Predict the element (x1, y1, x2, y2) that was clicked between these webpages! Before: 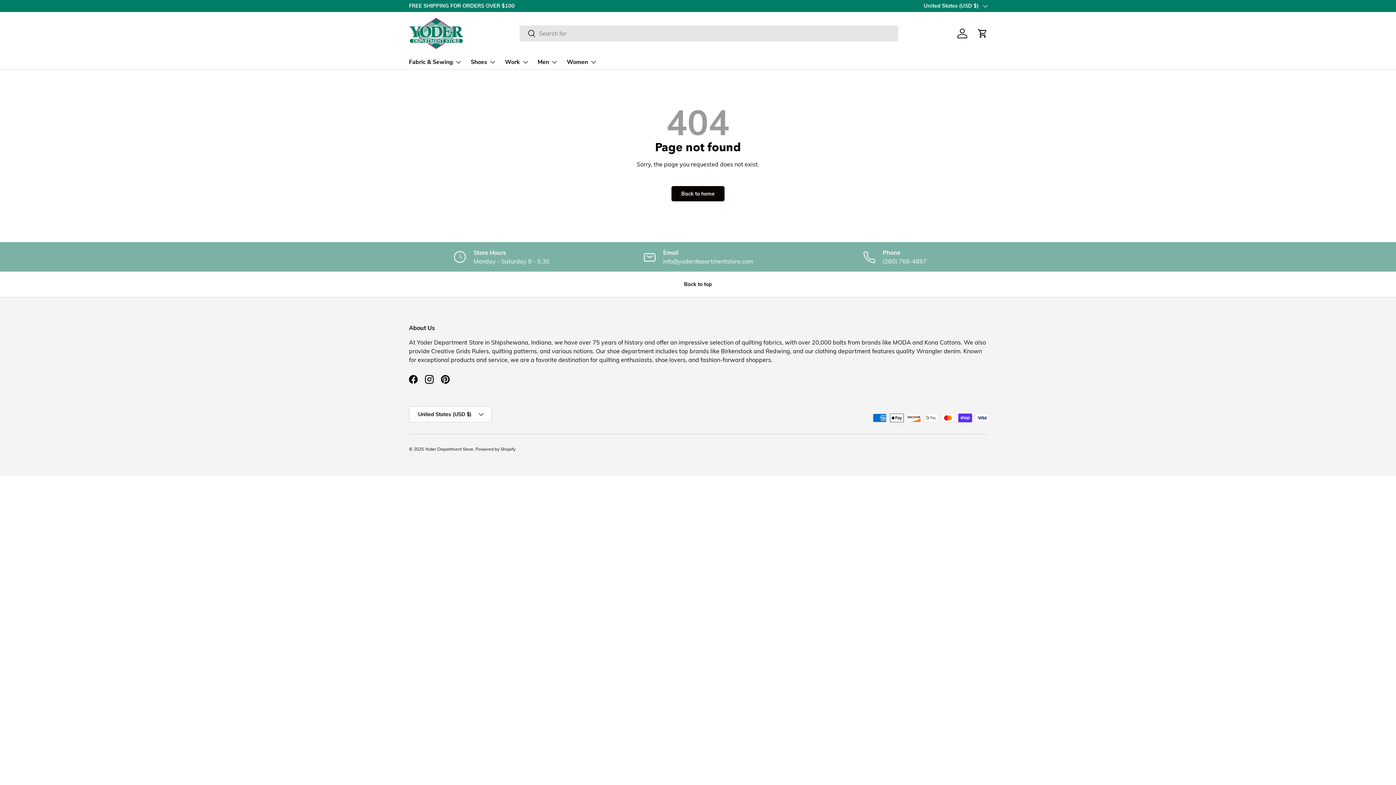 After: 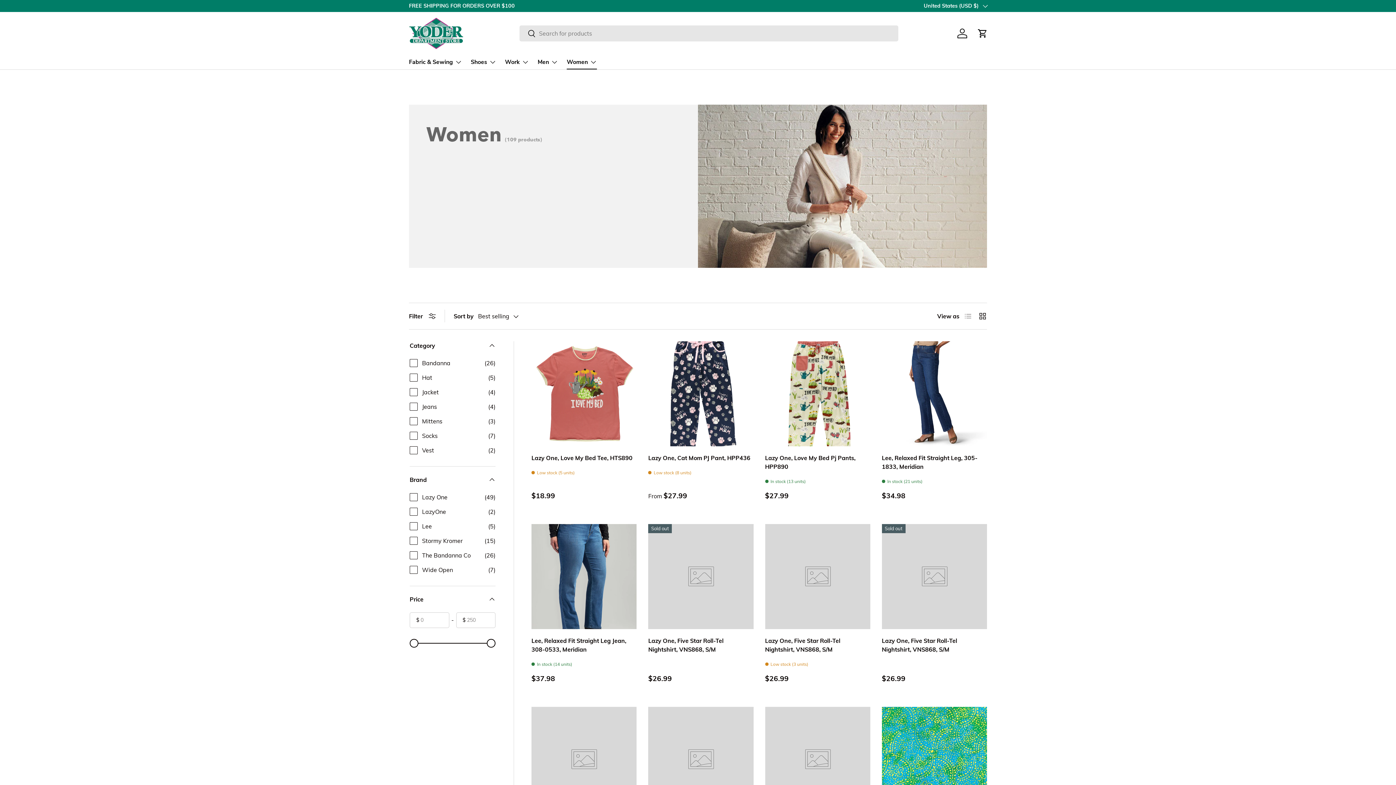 Action: label: Women bbox: (566, 54, 597, 69)